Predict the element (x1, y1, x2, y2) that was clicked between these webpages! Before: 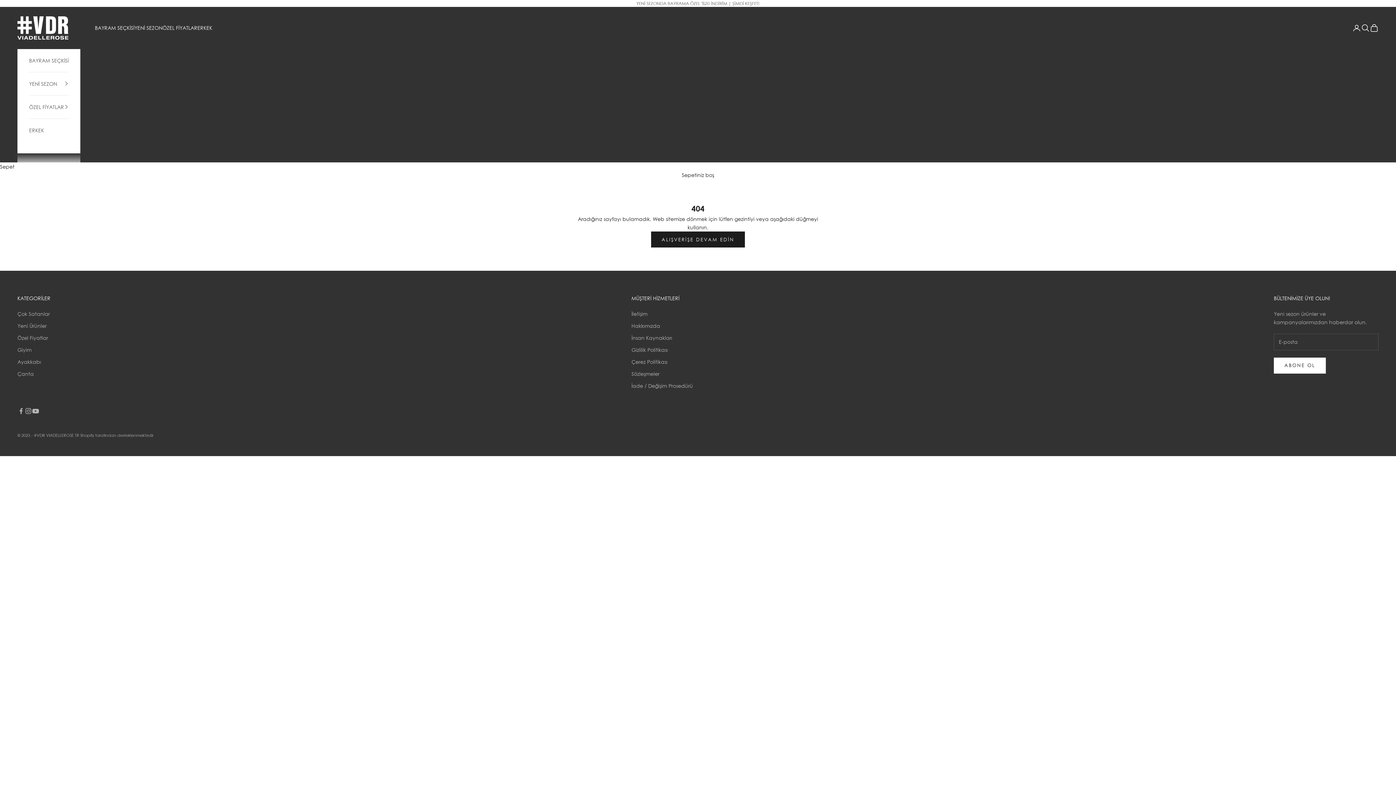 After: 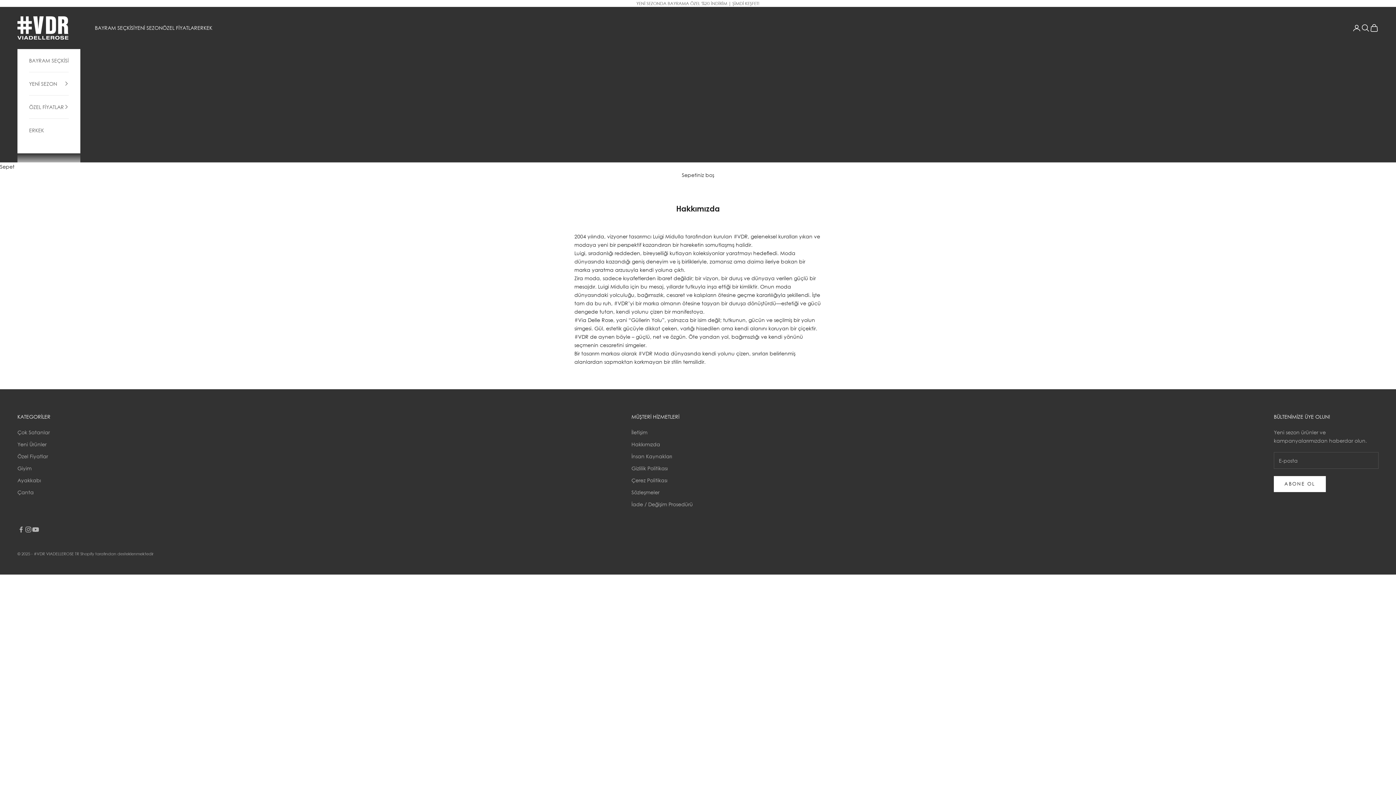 Action: bbox: (631, 322, 660, 329) label: Hakkımızda